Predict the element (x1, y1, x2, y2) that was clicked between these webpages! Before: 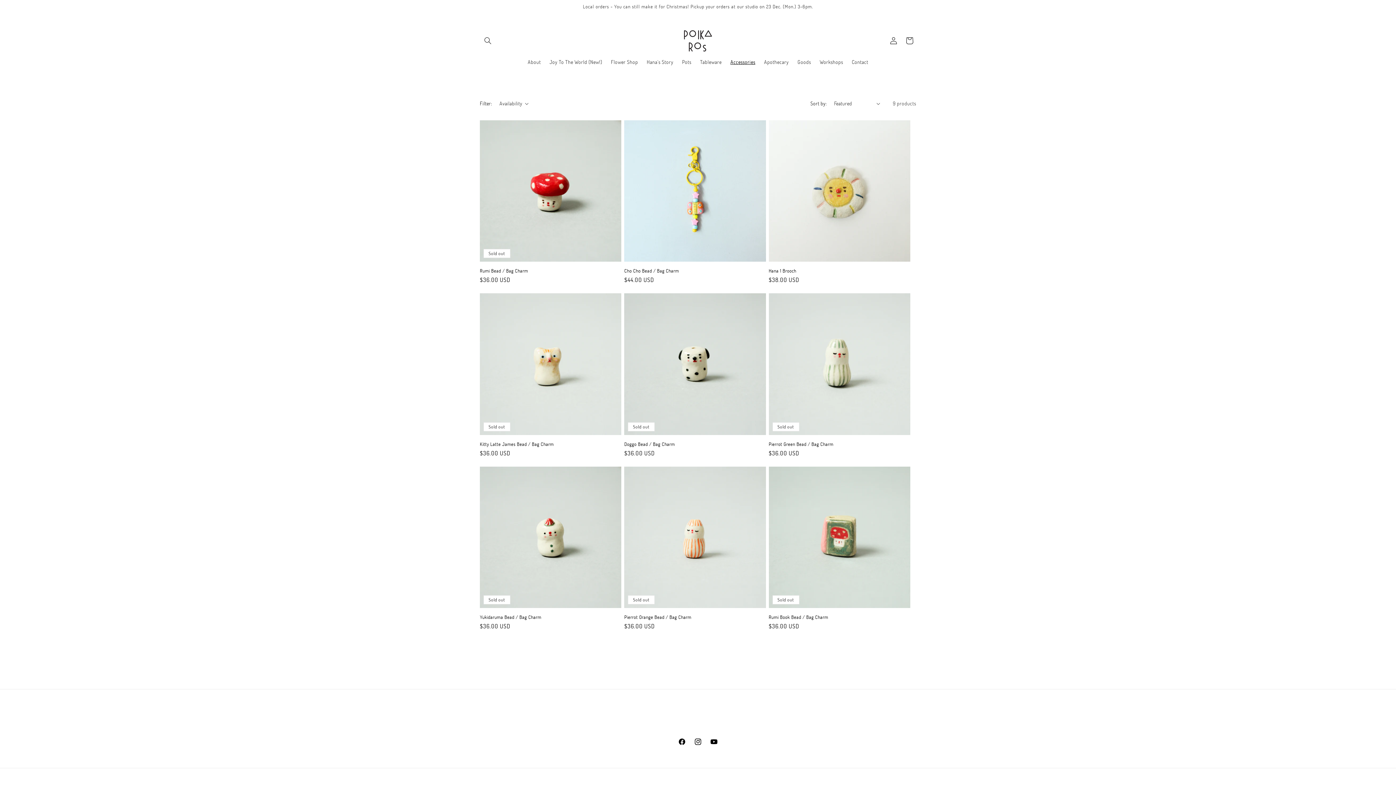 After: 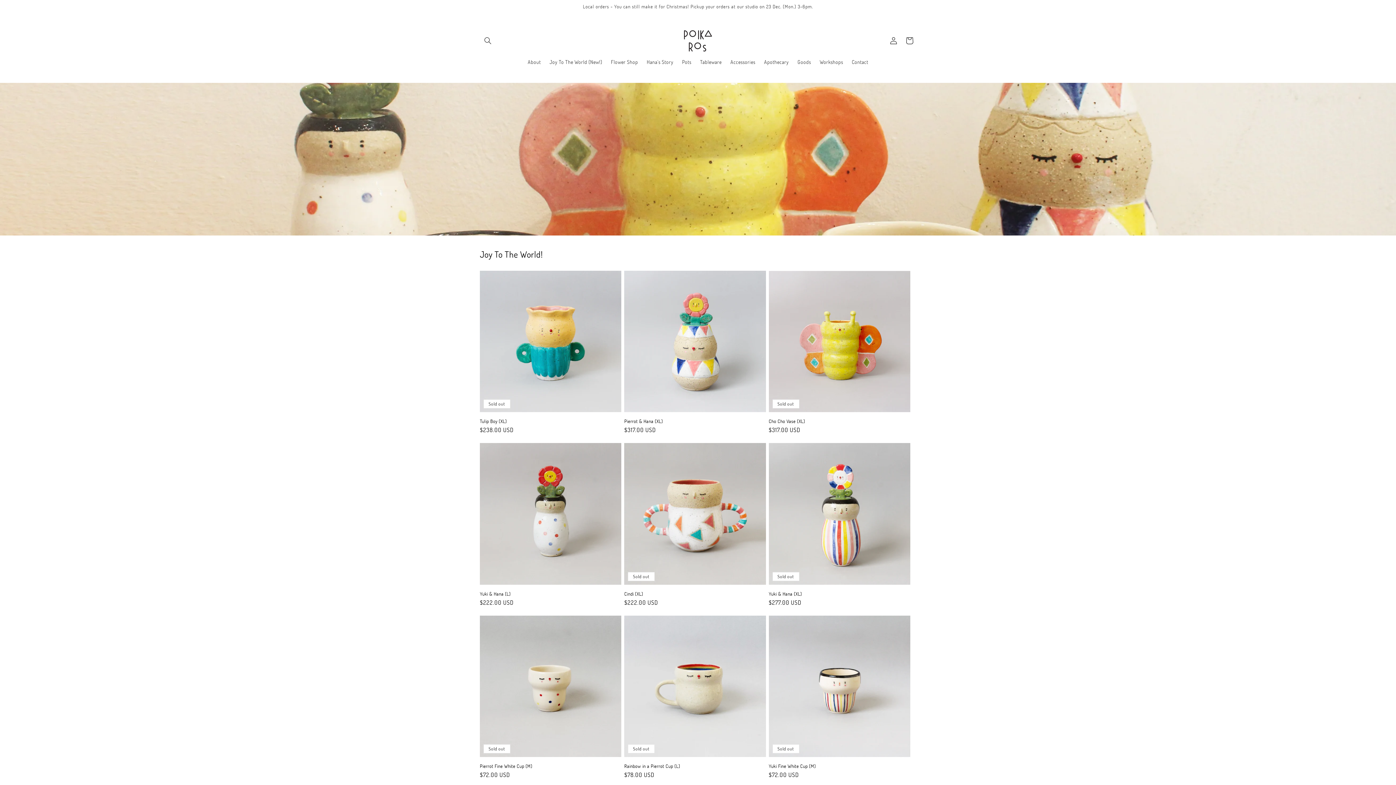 Action: bbox: (680, 26, 715, 54)